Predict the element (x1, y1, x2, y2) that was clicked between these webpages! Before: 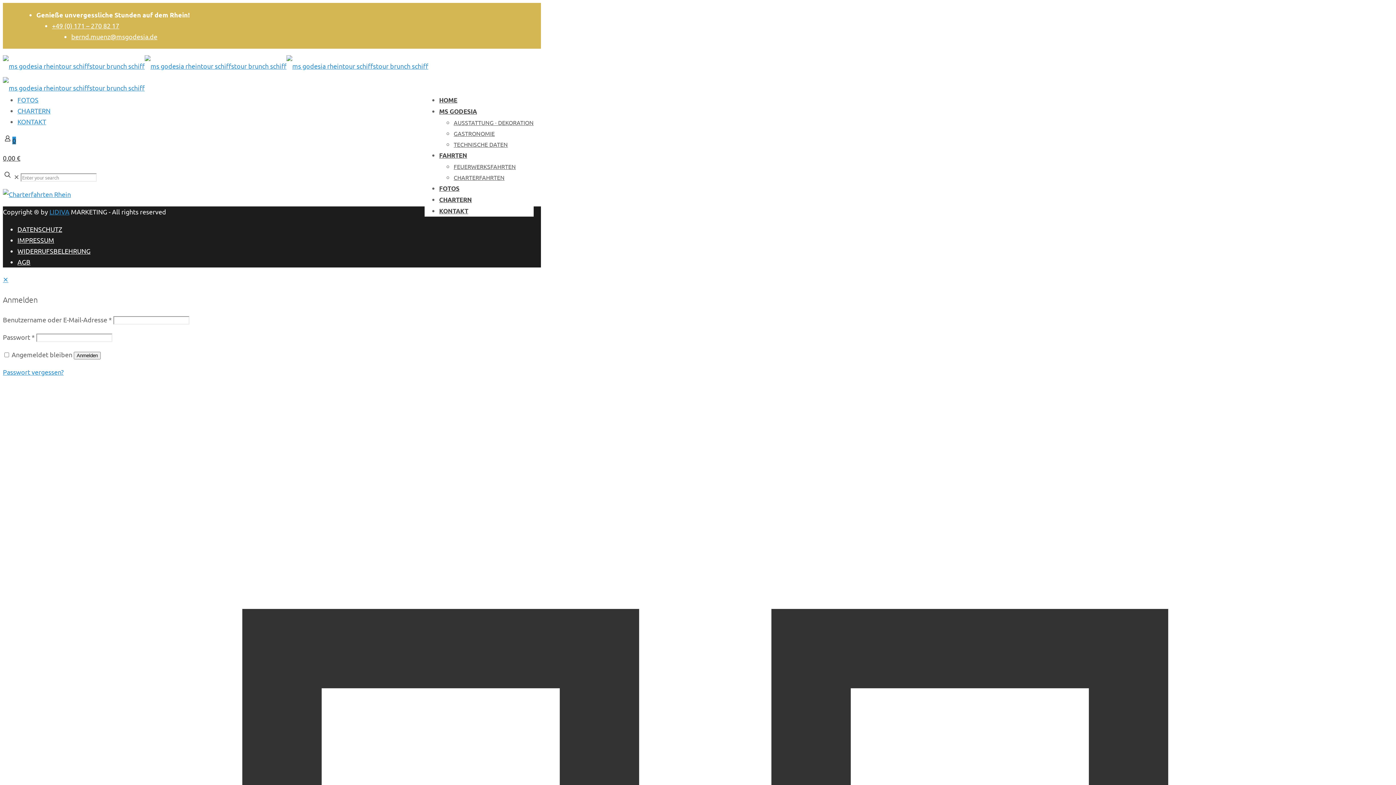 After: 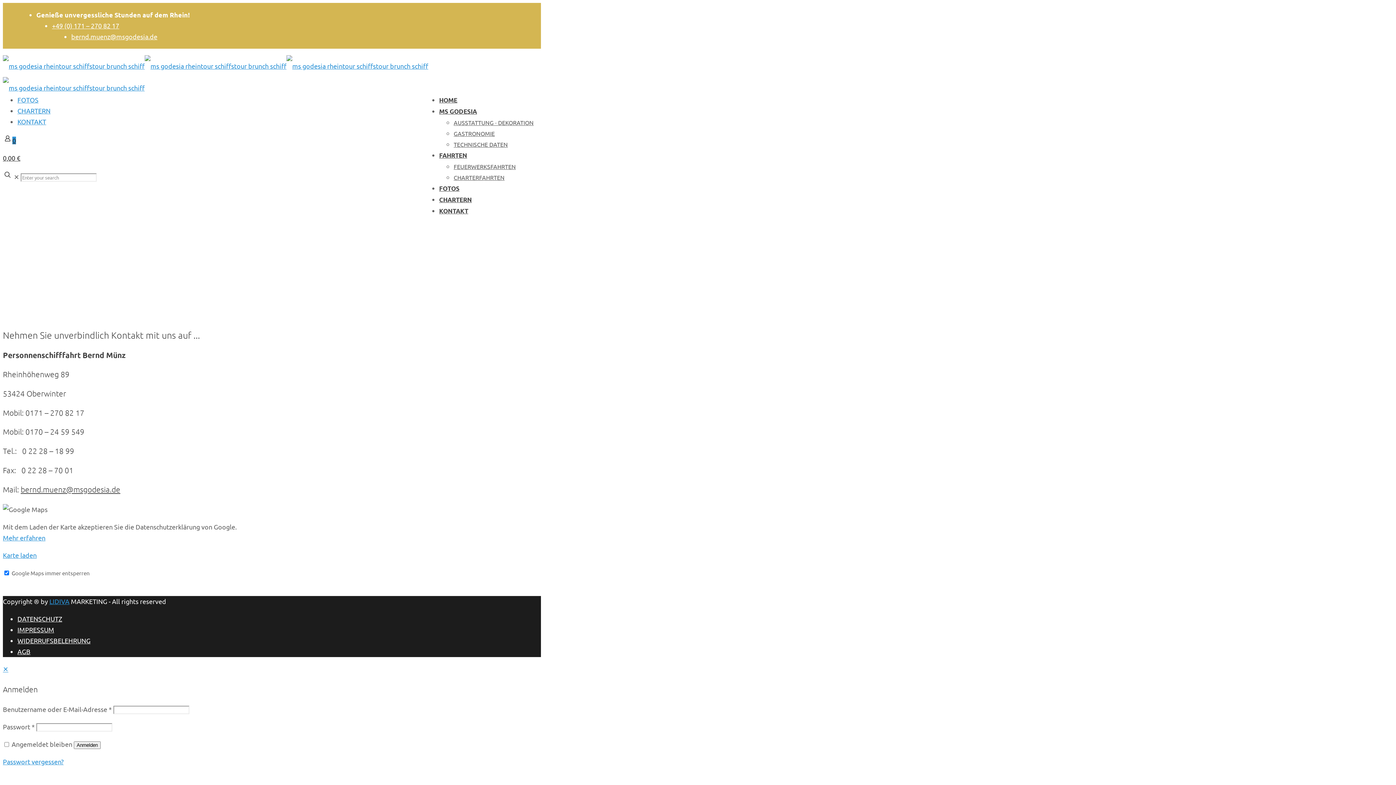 Action: label: KONTAKT bbox: (17, 117, 46, 125)